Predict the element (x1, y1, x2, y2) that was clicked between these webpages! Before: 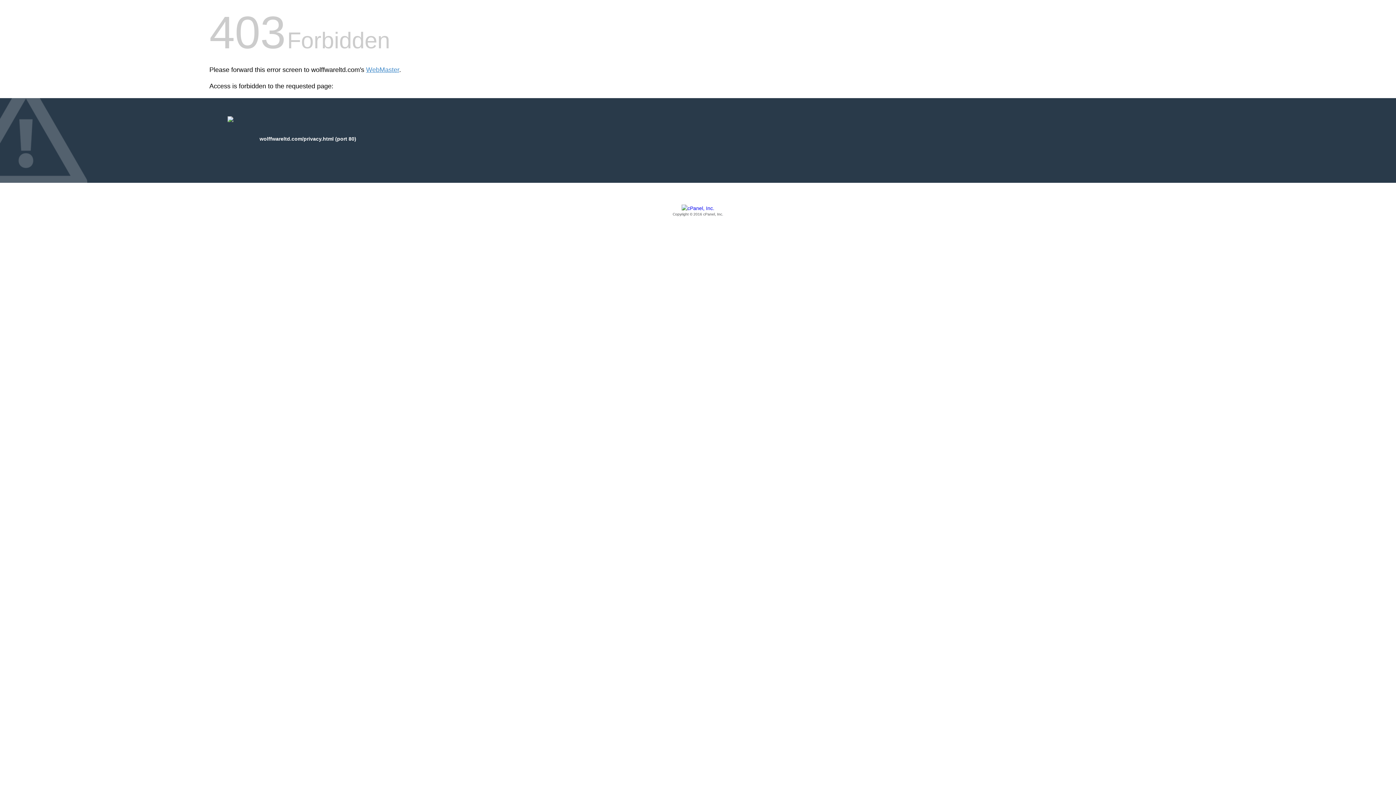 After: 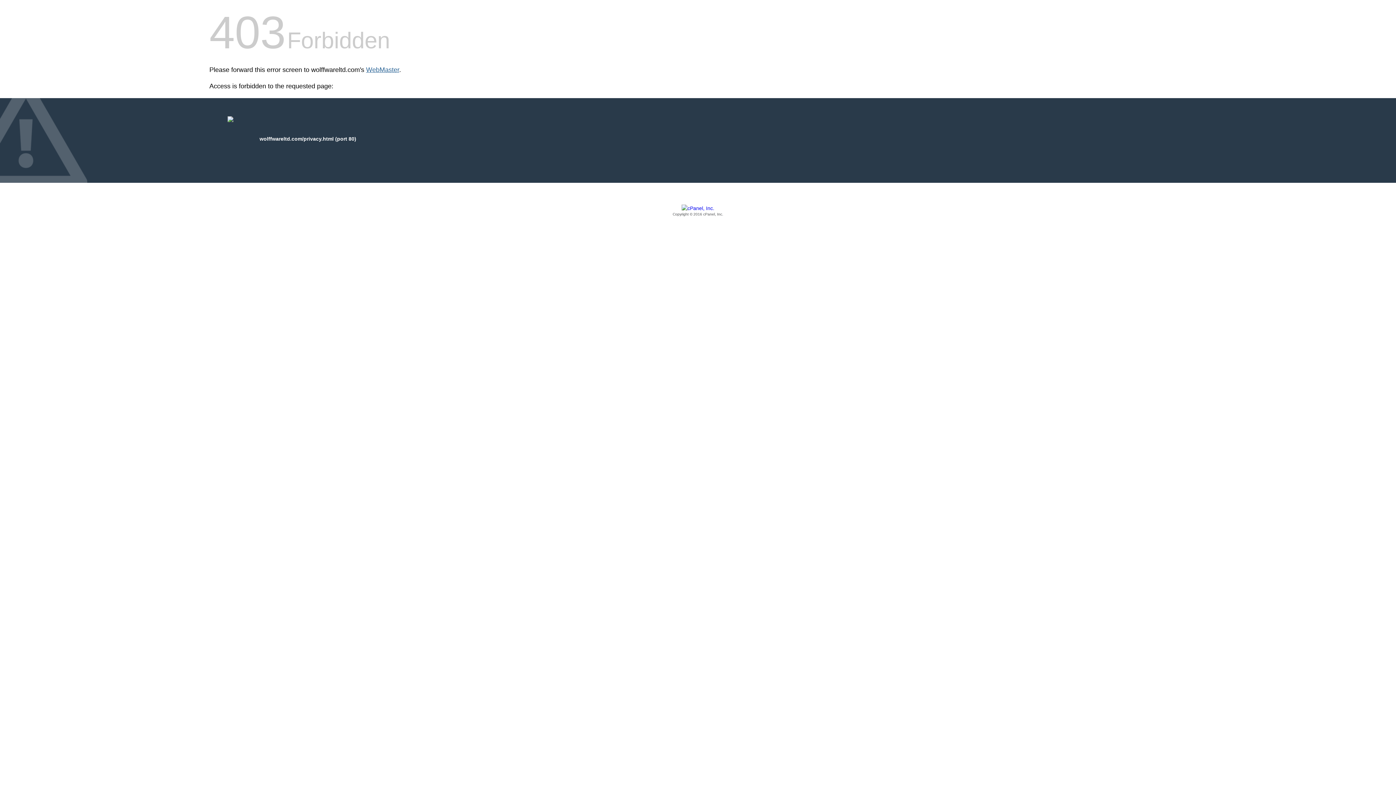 Action: bbox: (366, 66, 399, 73) label: WebMaster